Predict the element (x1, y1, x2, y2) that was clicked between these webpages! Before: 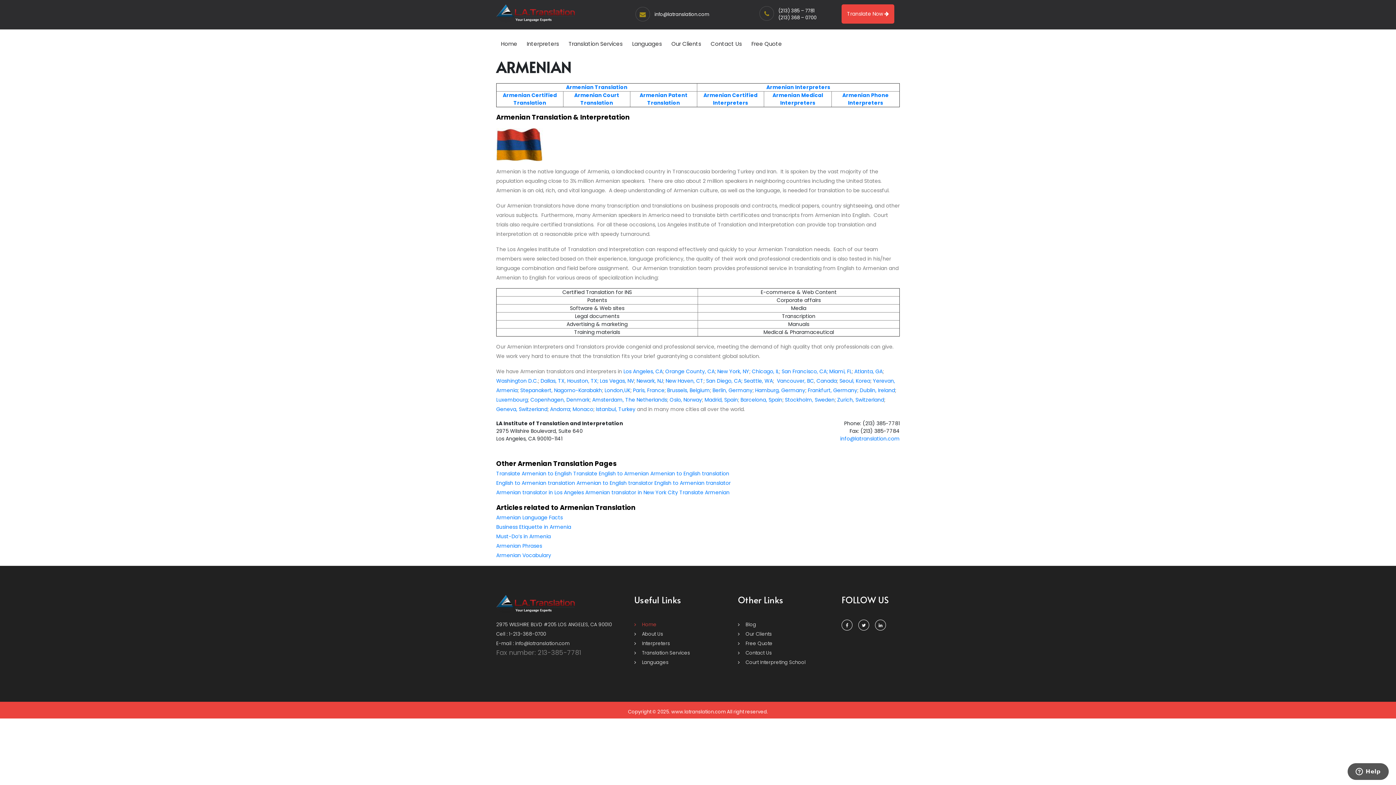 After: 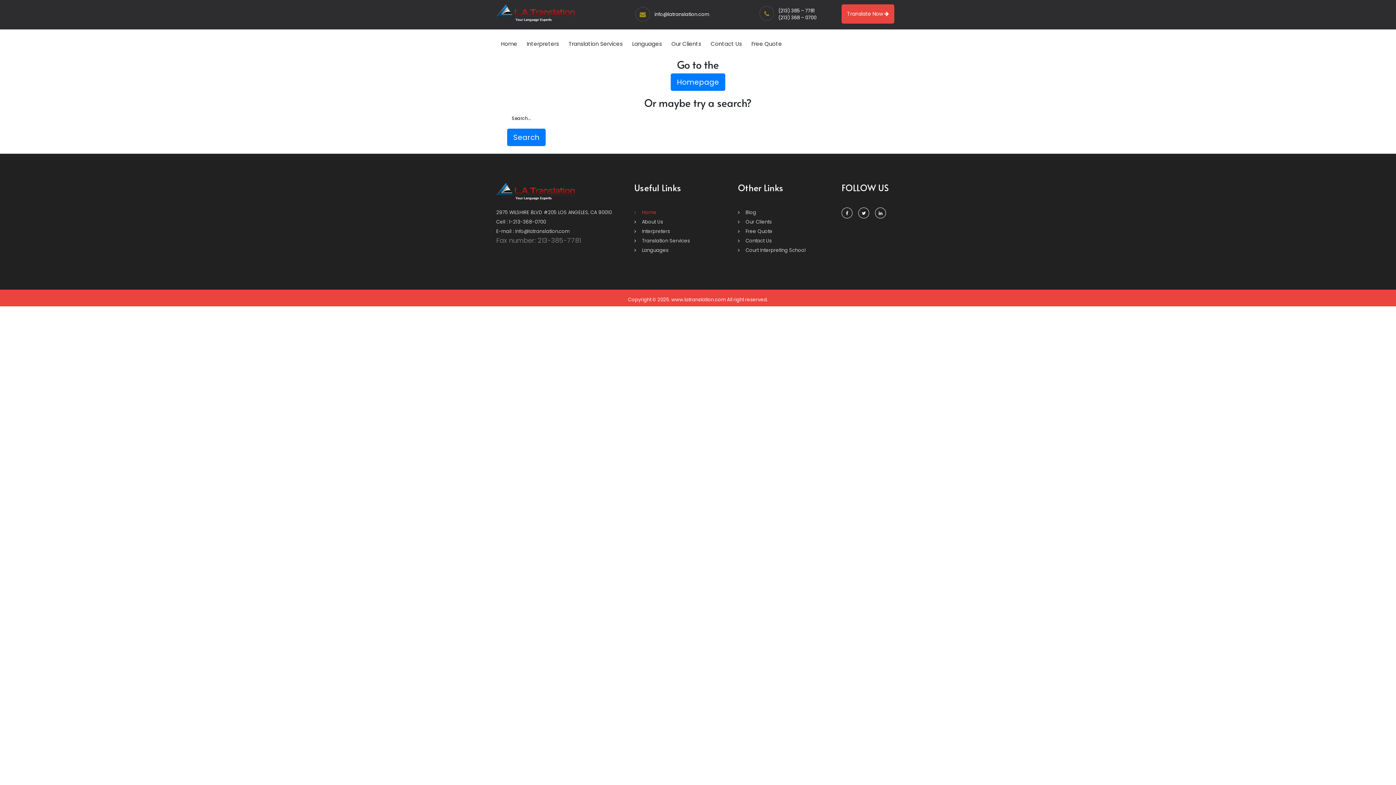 Action: bbox: (496, 523, 571, 530) label: Business Etiquette in Armenia